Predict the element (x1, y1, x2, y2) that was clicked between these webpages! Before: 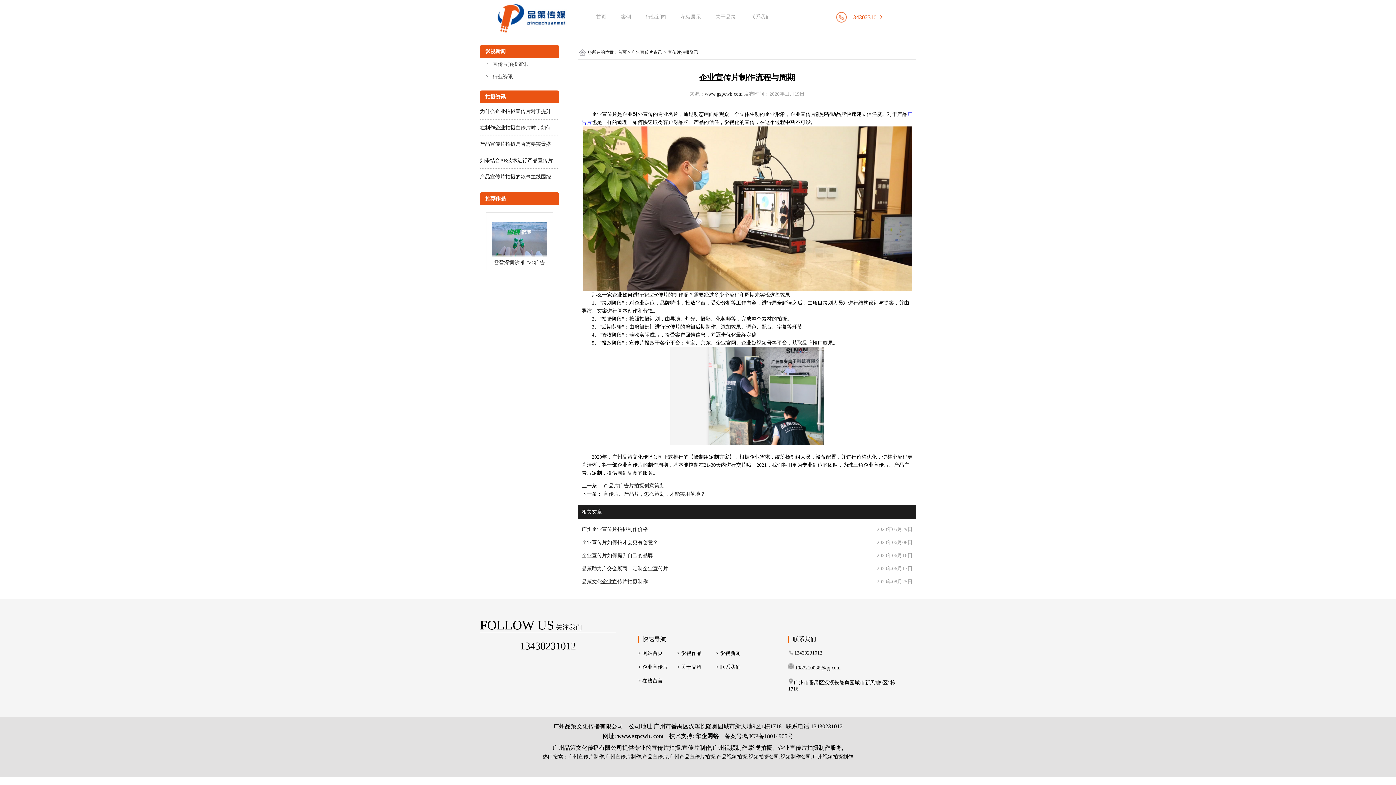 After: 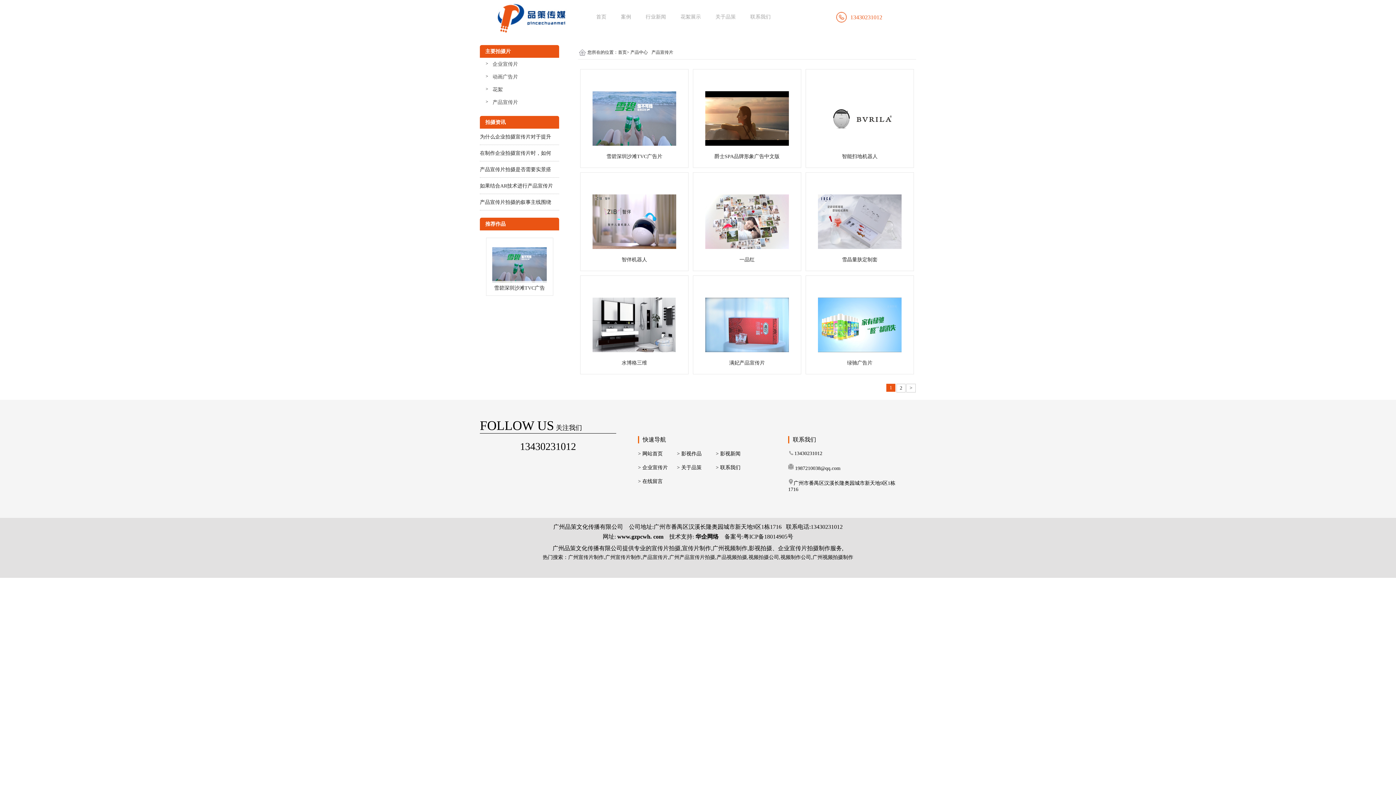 Action: label: 推荐作品 bbox: (480, 192, 559, 205)